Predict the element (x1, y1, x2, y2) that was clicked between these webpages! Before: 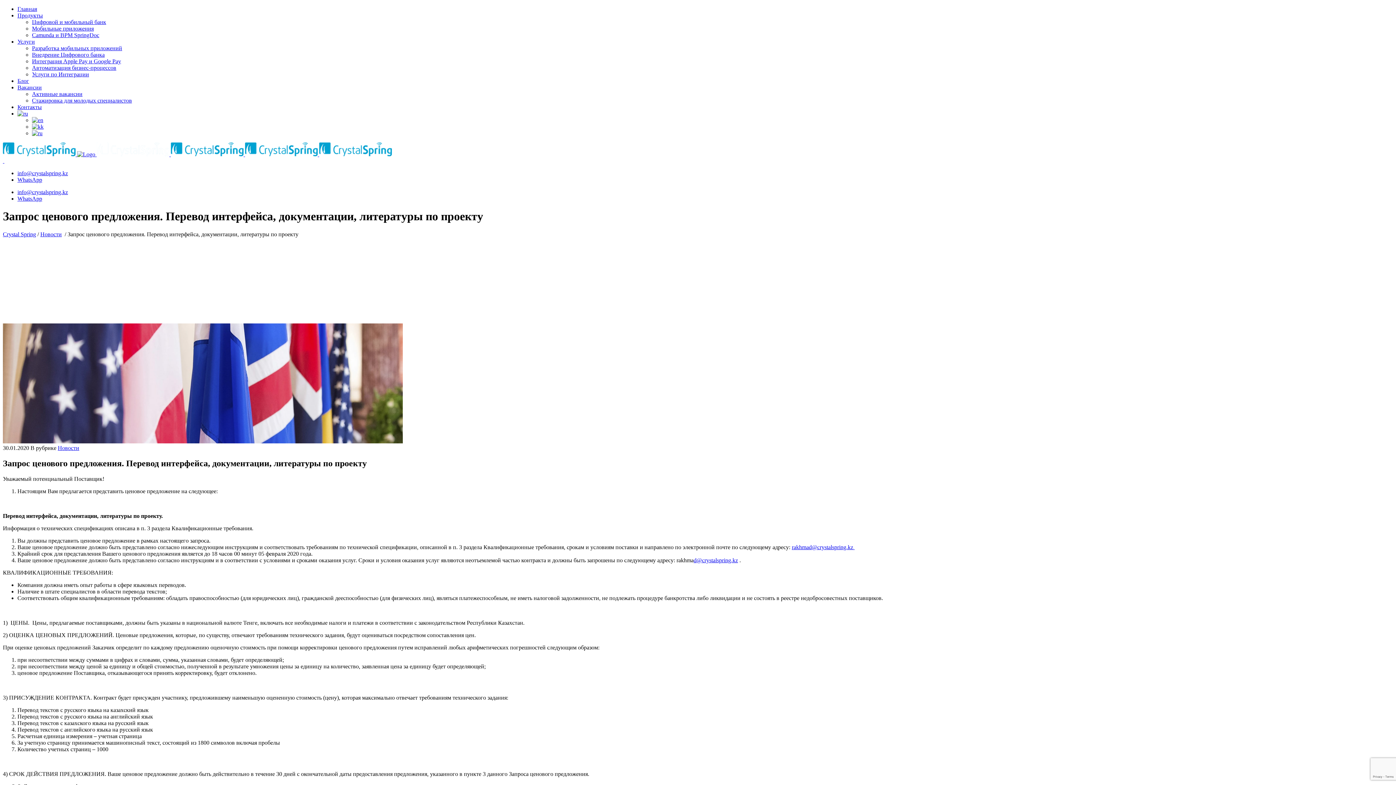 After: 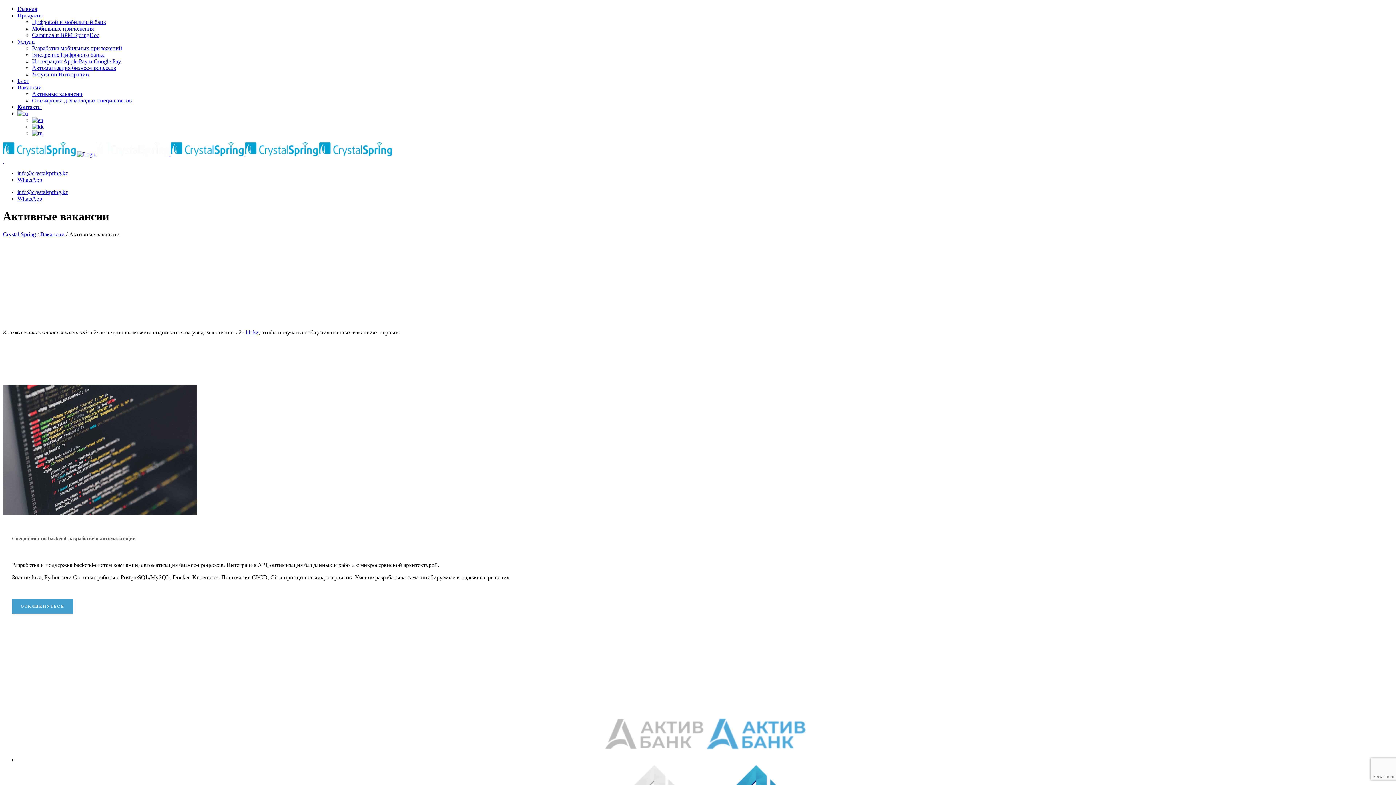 Action: label: Активные вакансии bbox: (32, 90, 82, 97)